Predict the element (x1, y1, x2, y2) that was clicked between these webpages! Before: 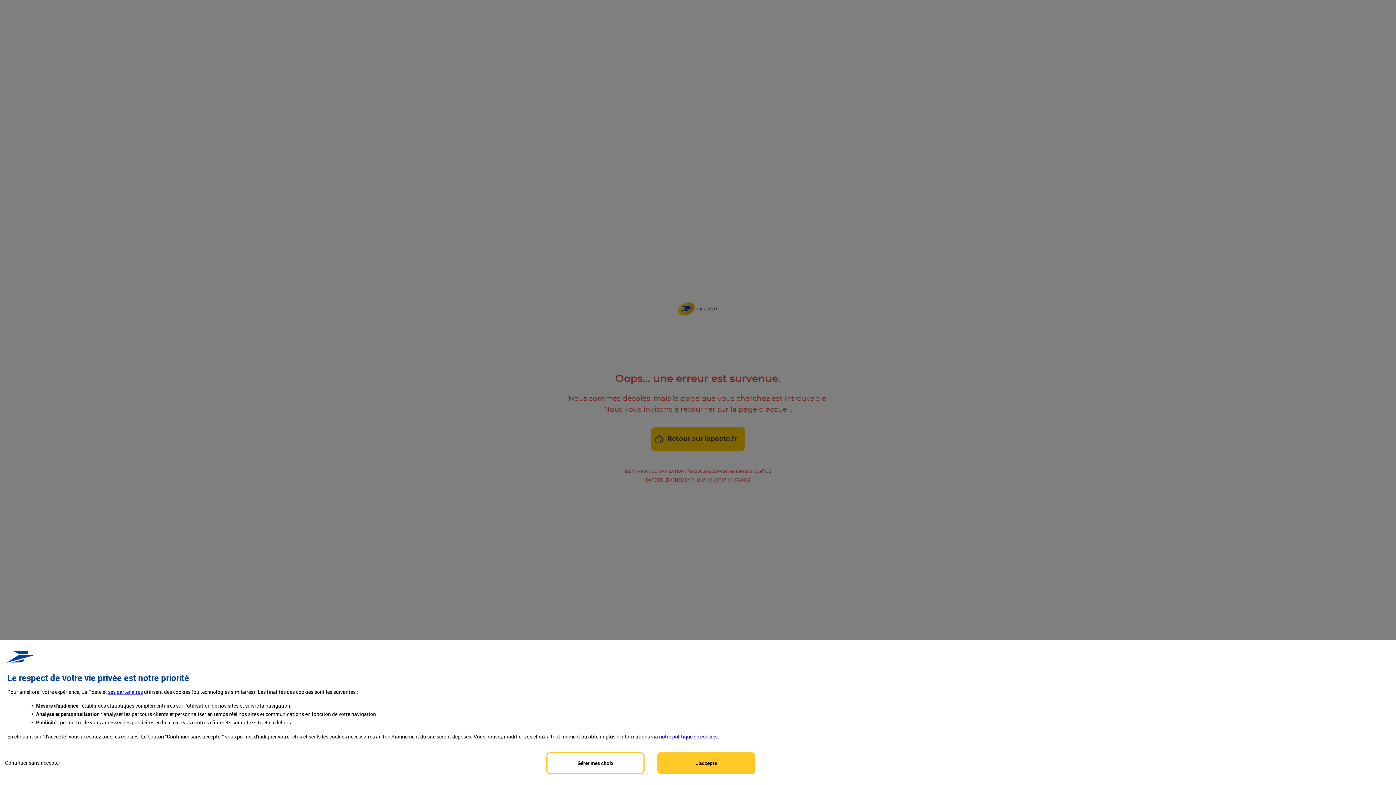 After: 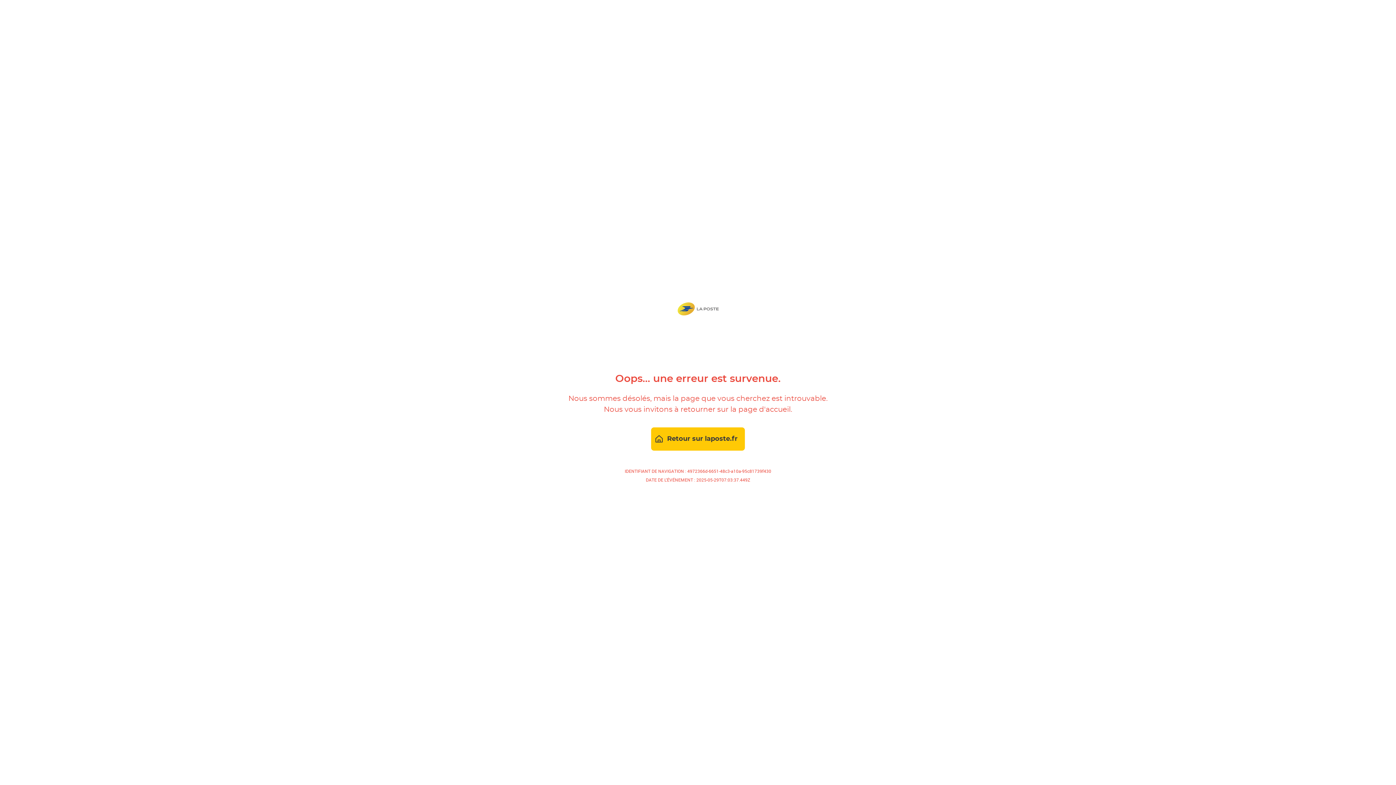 Action: bbox: (657, 752, 755, 774) label: Accept proposed privacy settings